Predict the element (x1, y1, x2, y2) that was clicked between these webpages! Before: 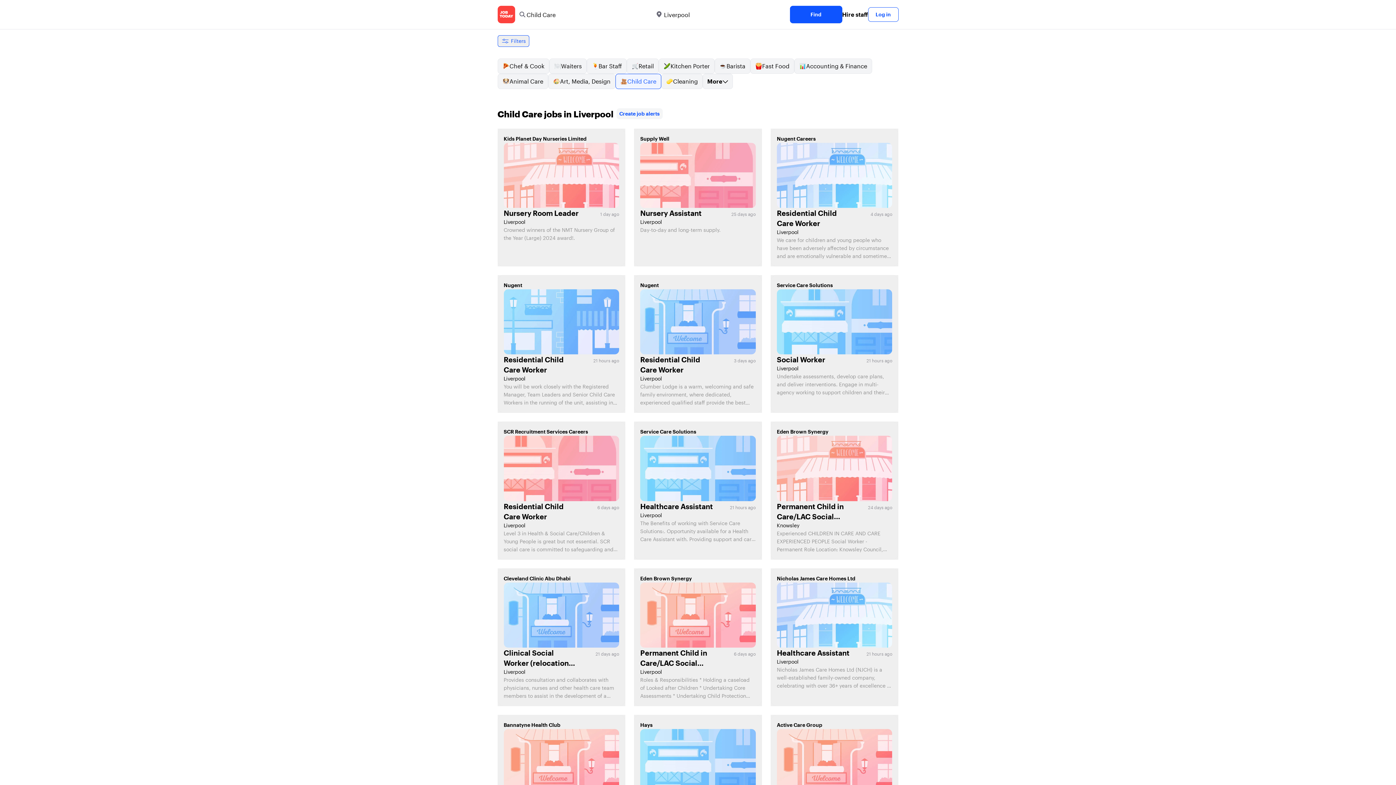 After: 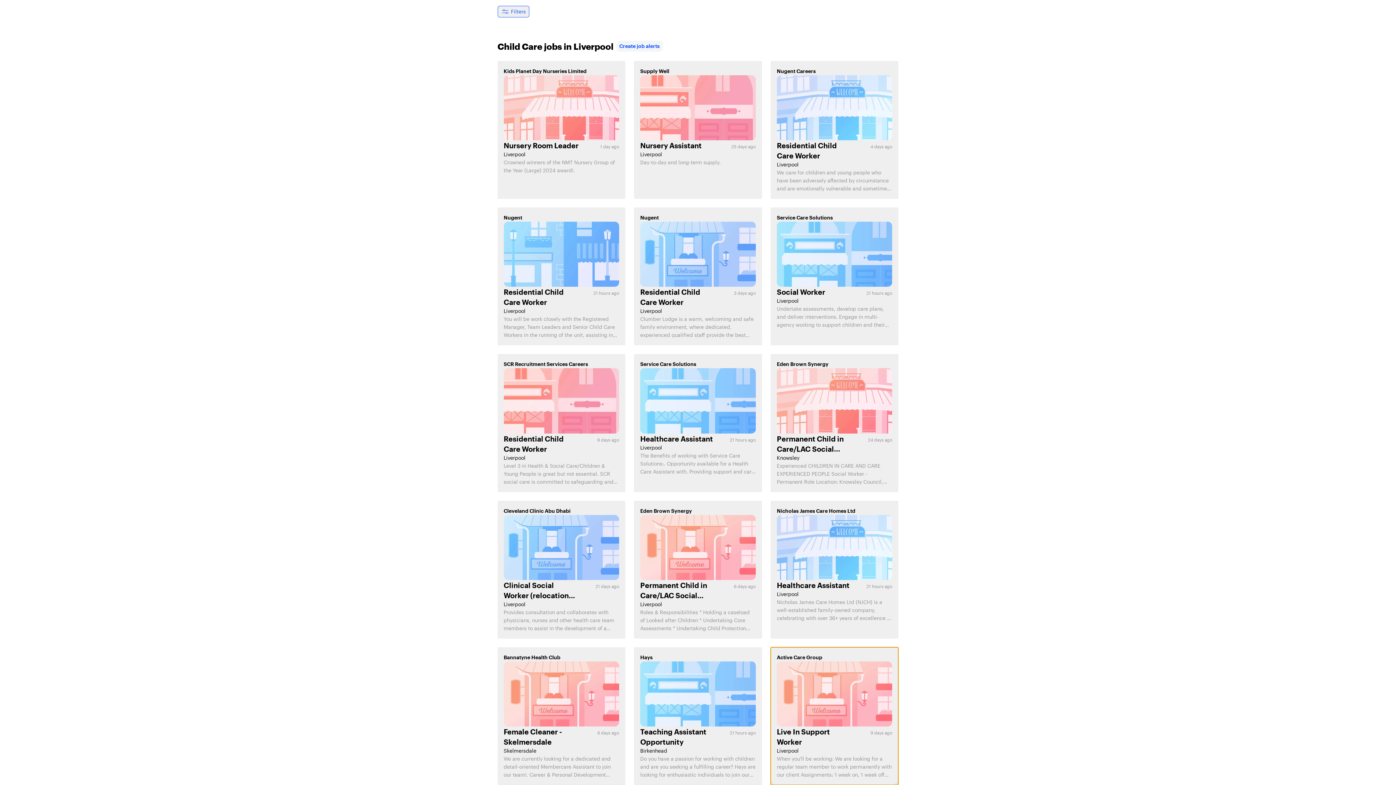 Action: label: Active Care Group
Live In Support Worker
9 days ago
Liverpool

When you'll be working: We are looking for a regular team member to work permanently with our client Assignments: 1 week on, 1 week off Assignments and breaks will be planned in advance What you'll have: Full clean UK drivers licence Kind and caring nature Flexibility & reliability continuity of ... bbox: (770, 715, 898, 853)